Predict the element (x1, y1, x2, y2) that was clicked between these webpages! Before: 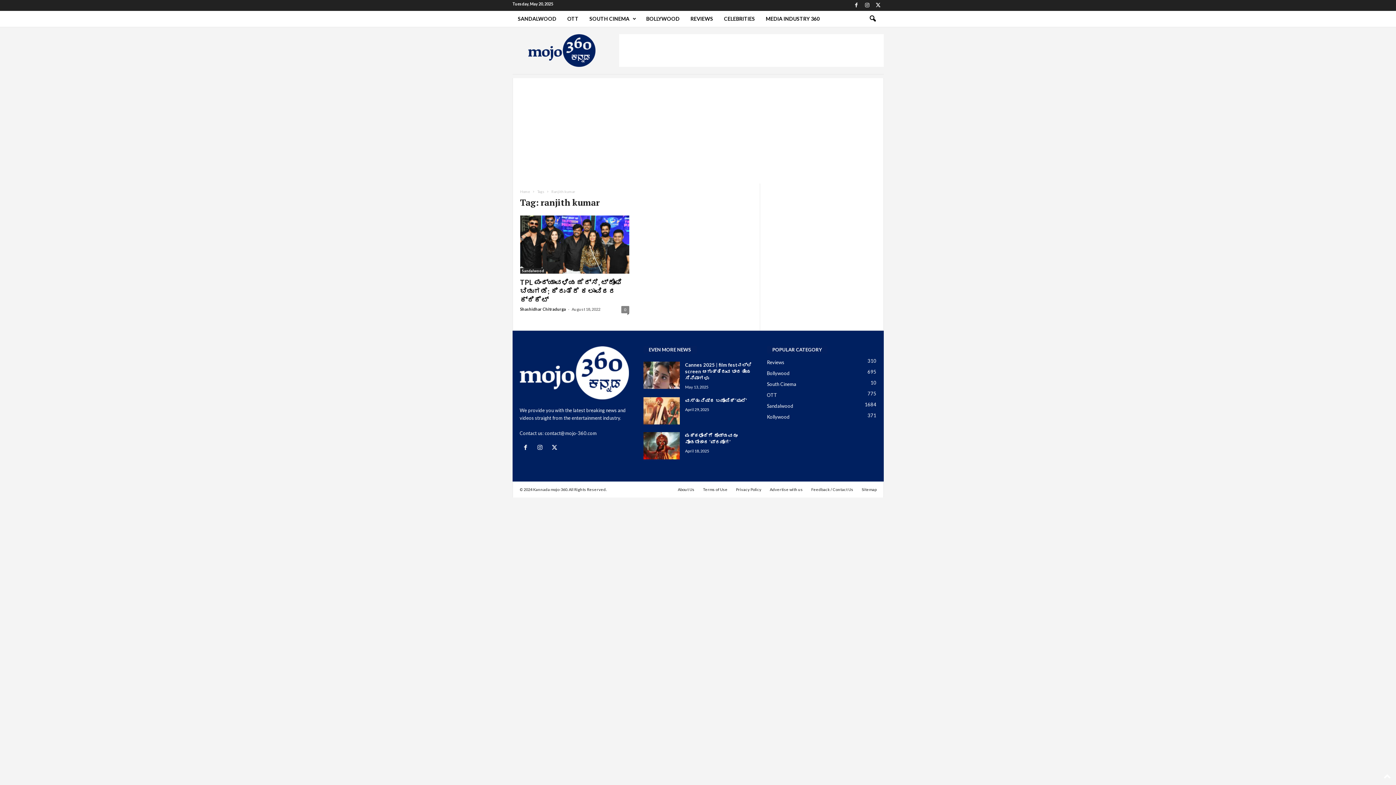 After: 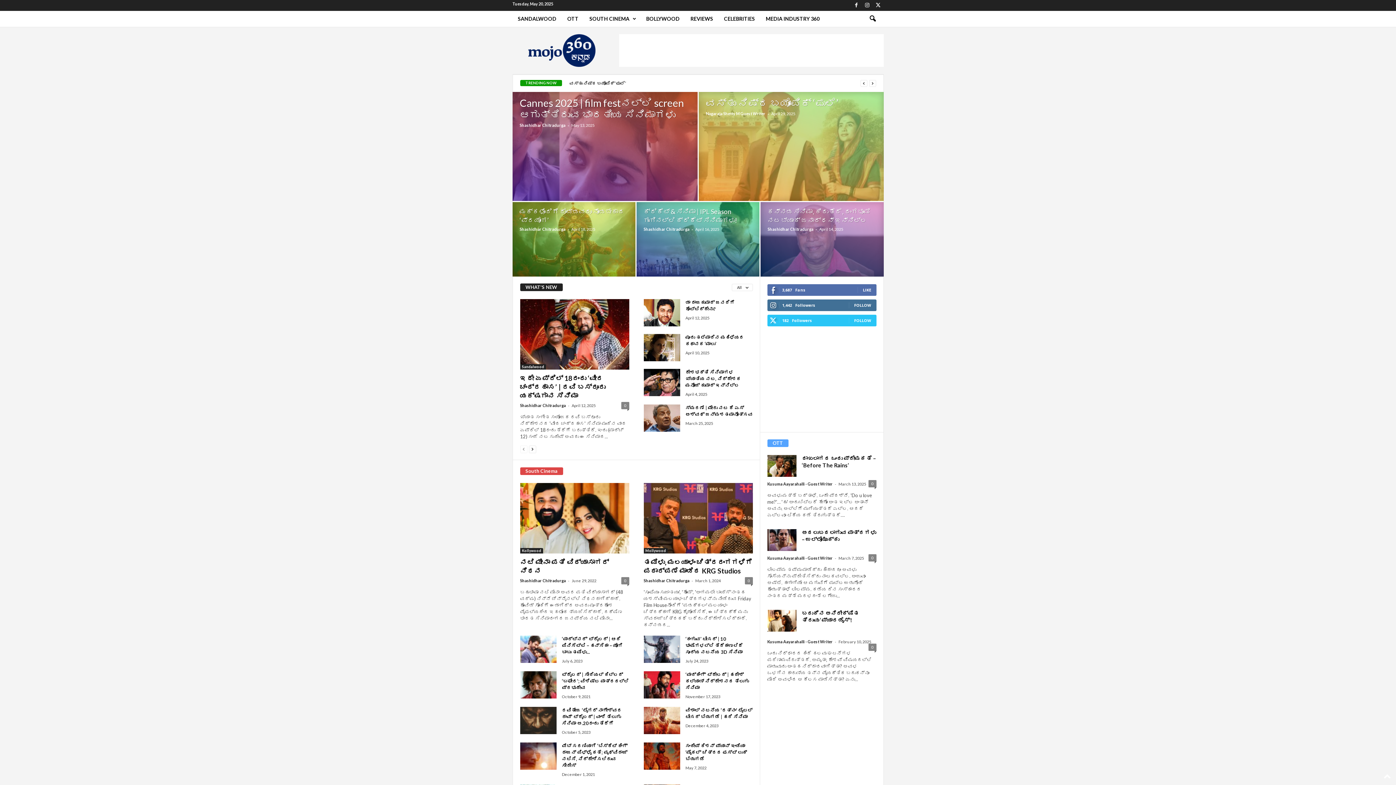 Action: label: Sitemap bbox: (858, 487, 876, 492)